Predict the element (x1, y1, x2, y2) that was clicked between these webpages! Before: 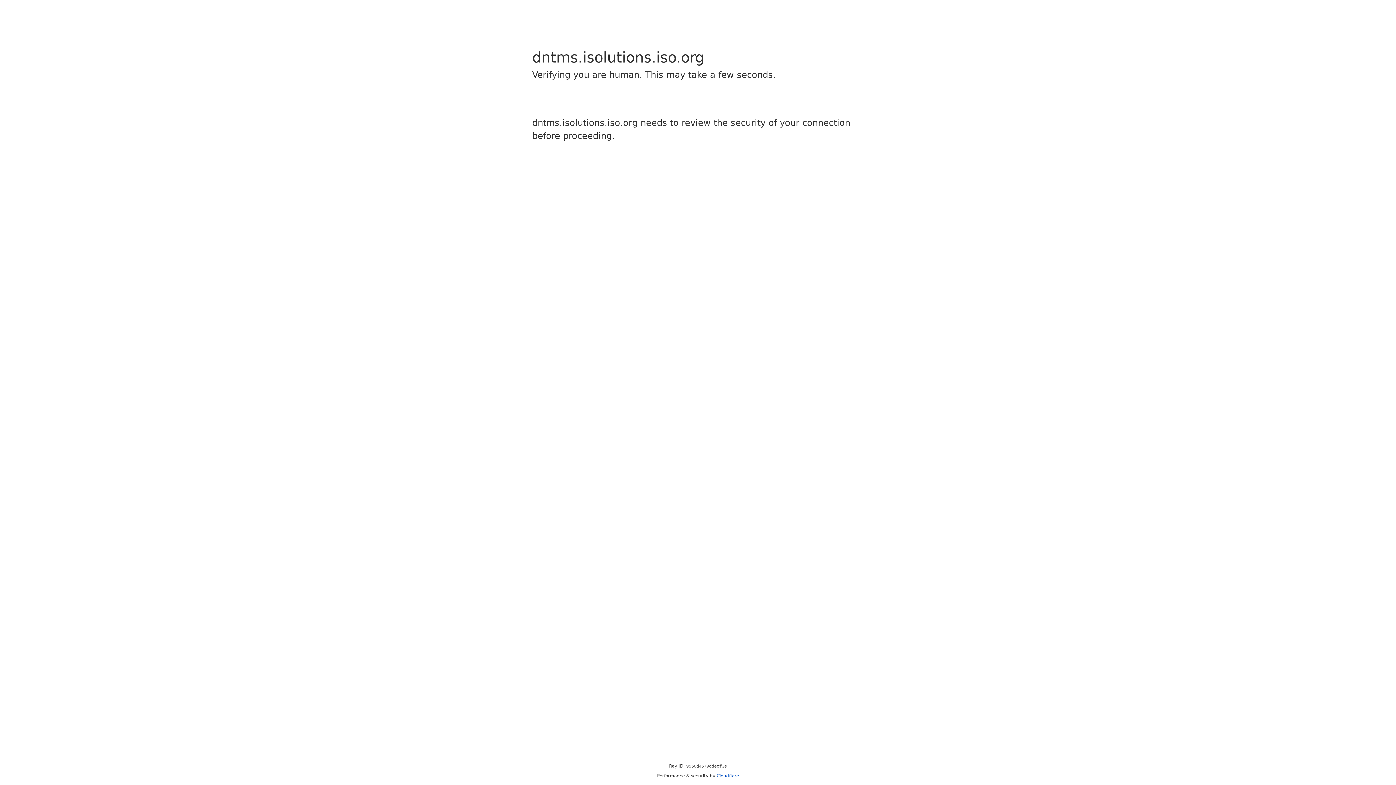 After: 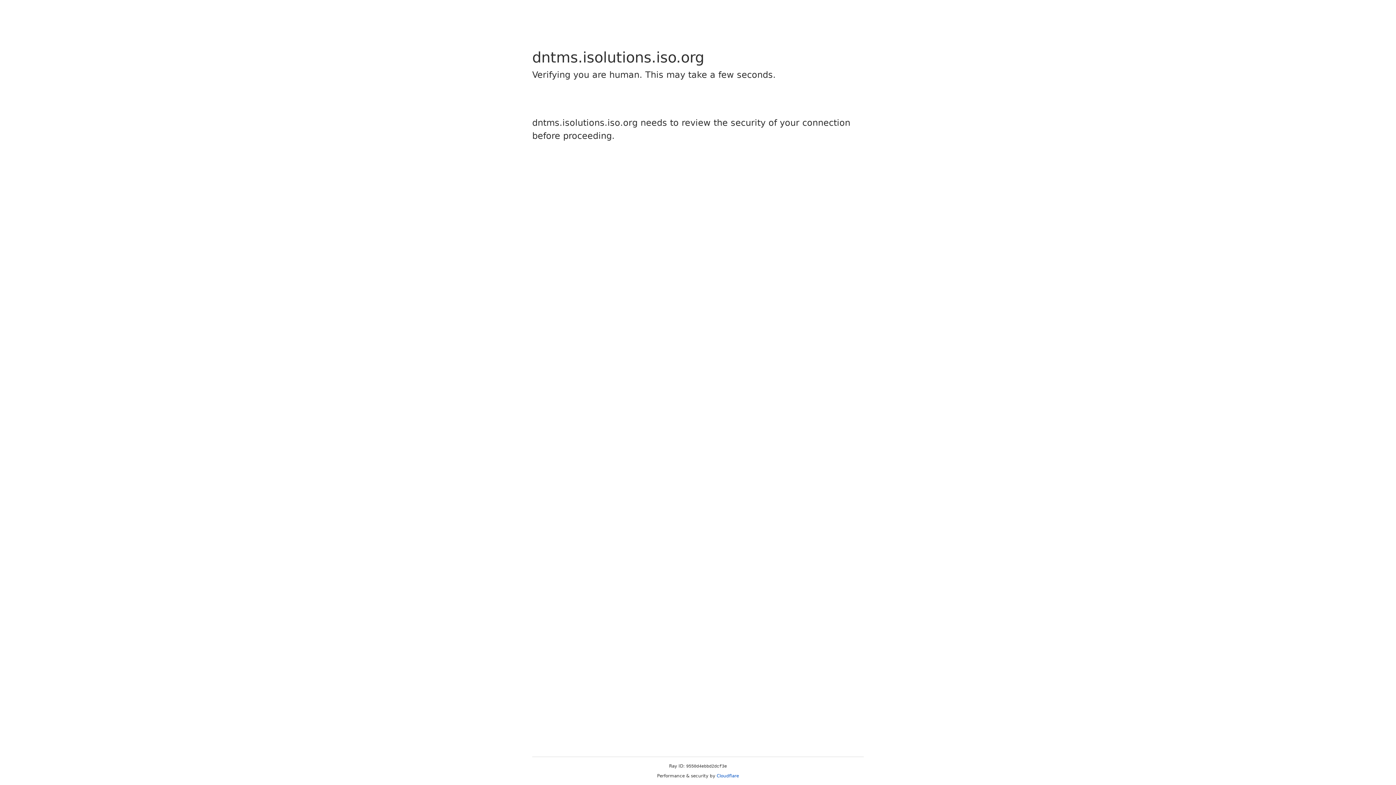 Action: label: Cloudflare bbox: (716, 773, 739, 778)